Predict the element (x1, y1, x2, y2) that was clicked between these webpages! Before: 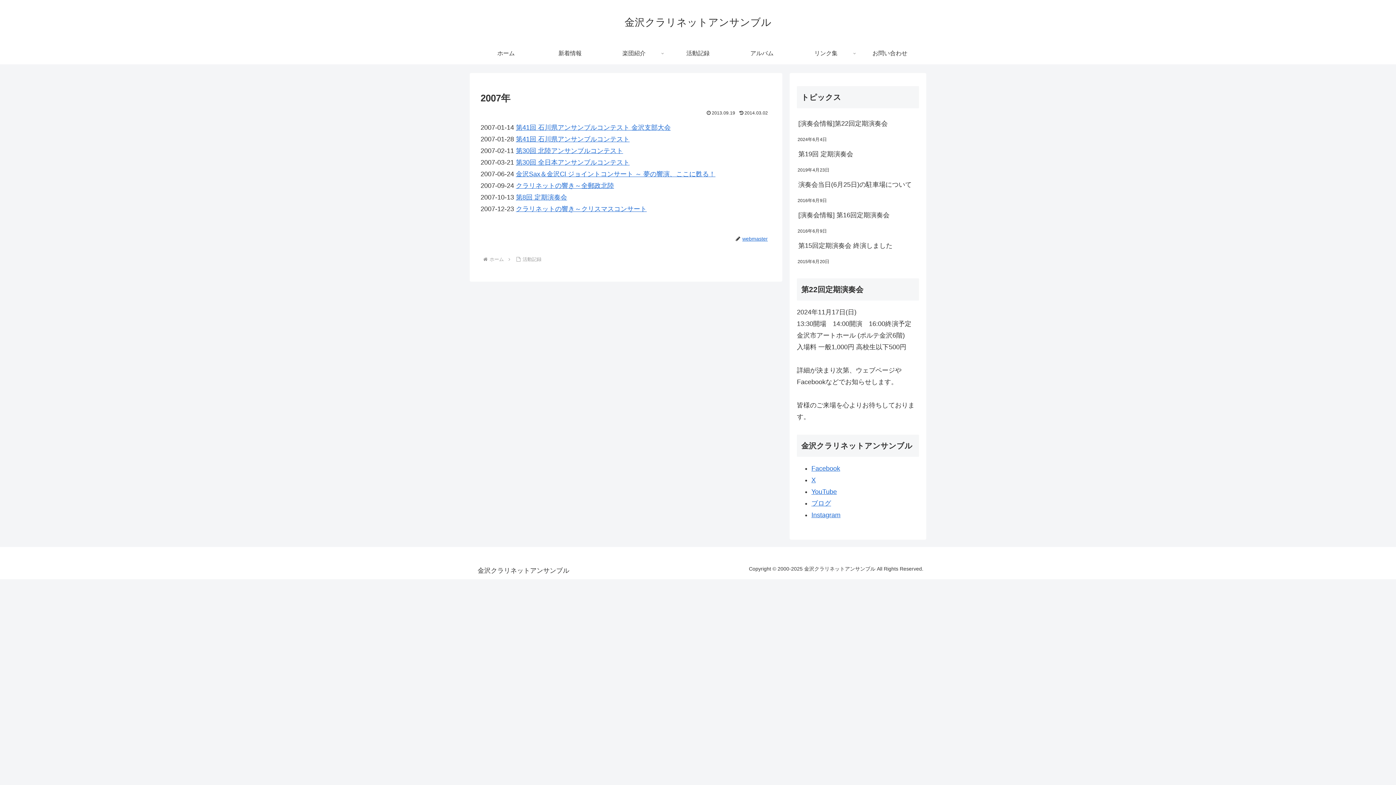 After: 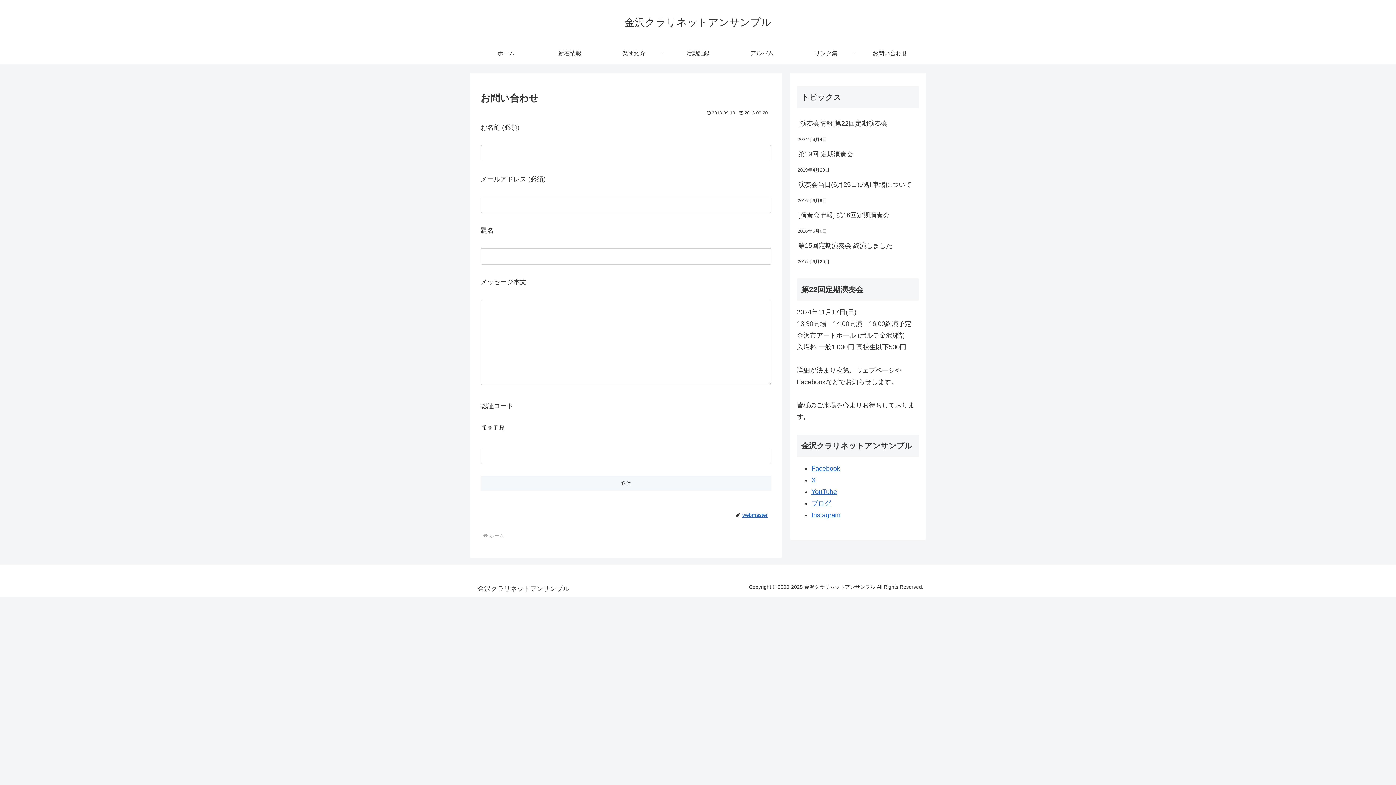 Action: bbox: (858, 42, 922, 64) label: お問い合わせ